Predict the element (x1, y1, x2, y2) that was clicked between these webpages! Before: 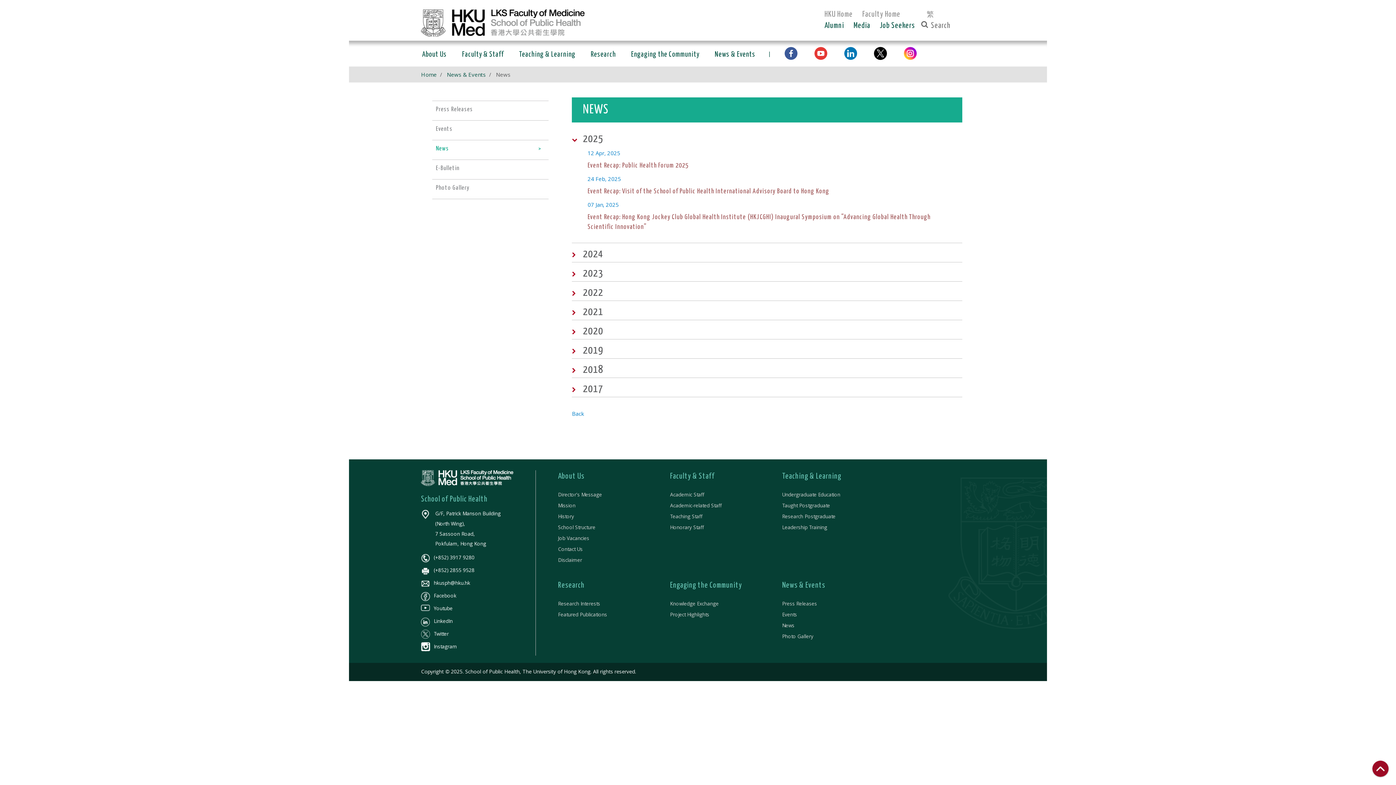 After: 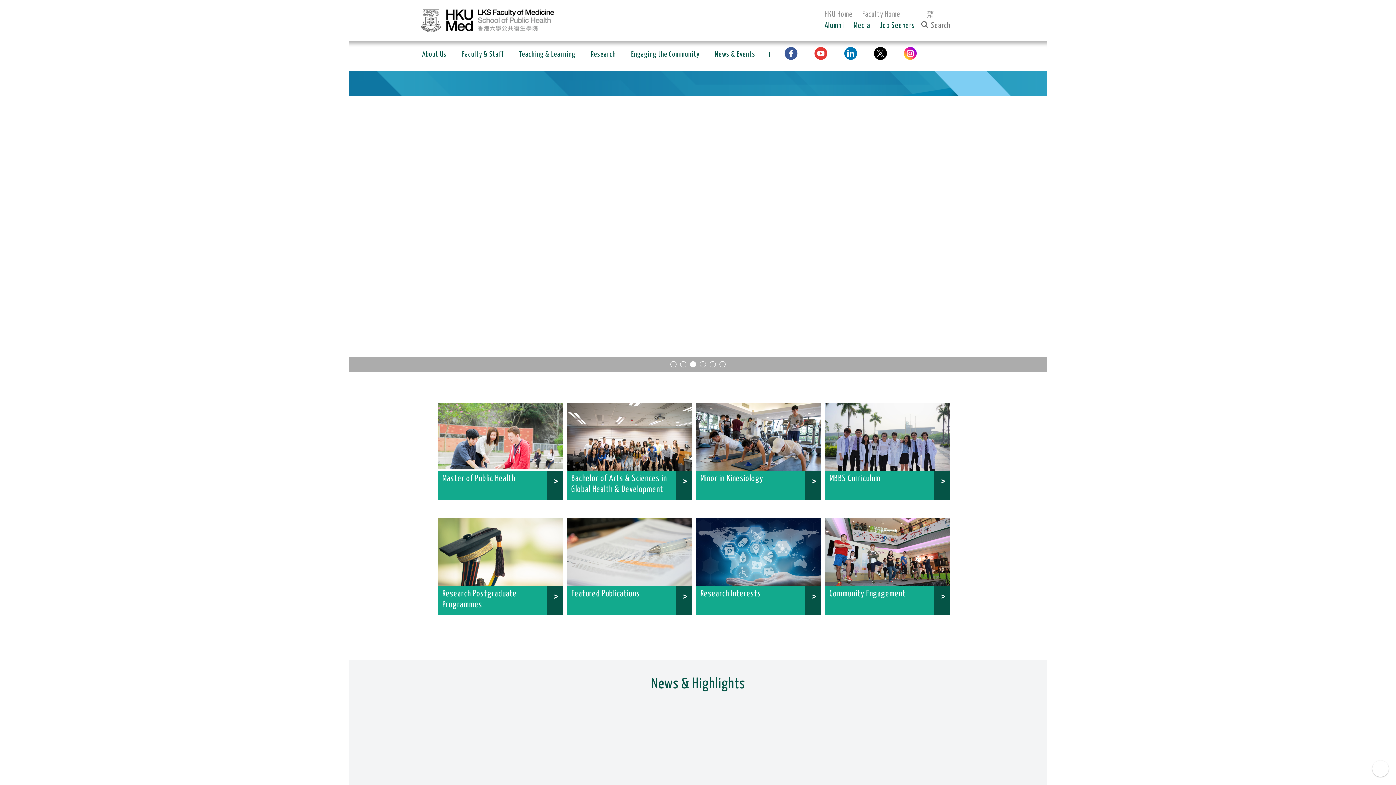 Action: label: Home bbox: (421, 70, 436, 78)